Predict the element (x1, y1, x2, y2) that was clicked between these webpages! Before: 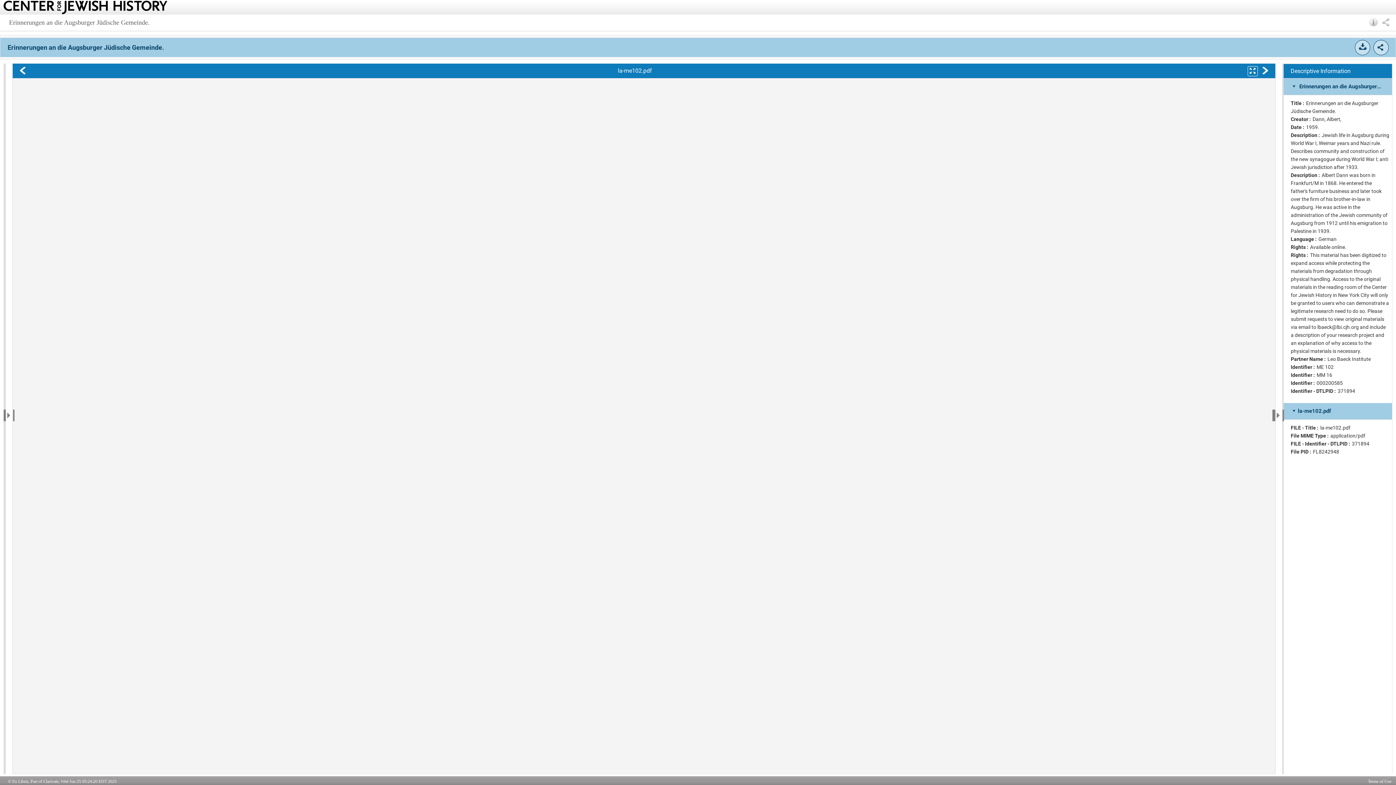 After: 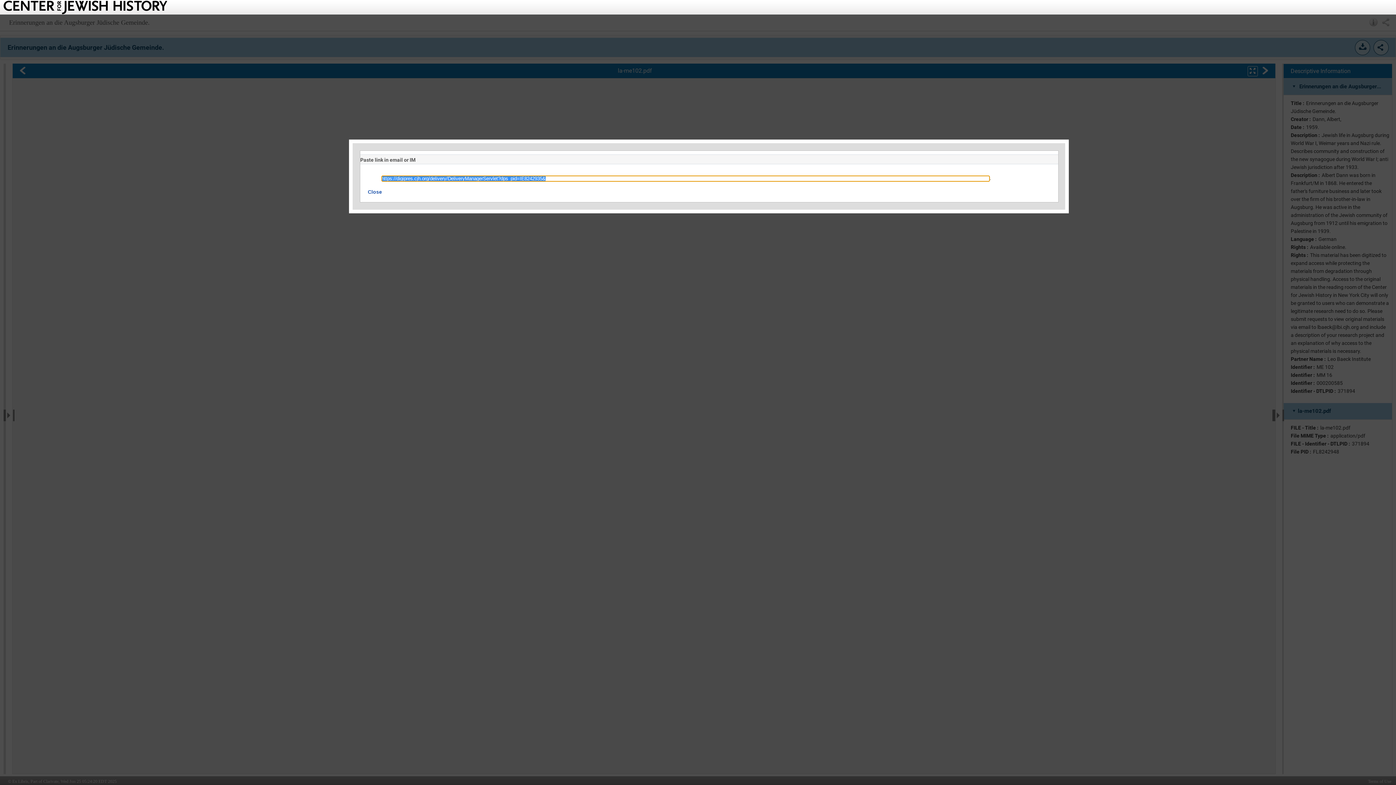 Action: bbox: (1382, 18, 1389, 26) label: Share